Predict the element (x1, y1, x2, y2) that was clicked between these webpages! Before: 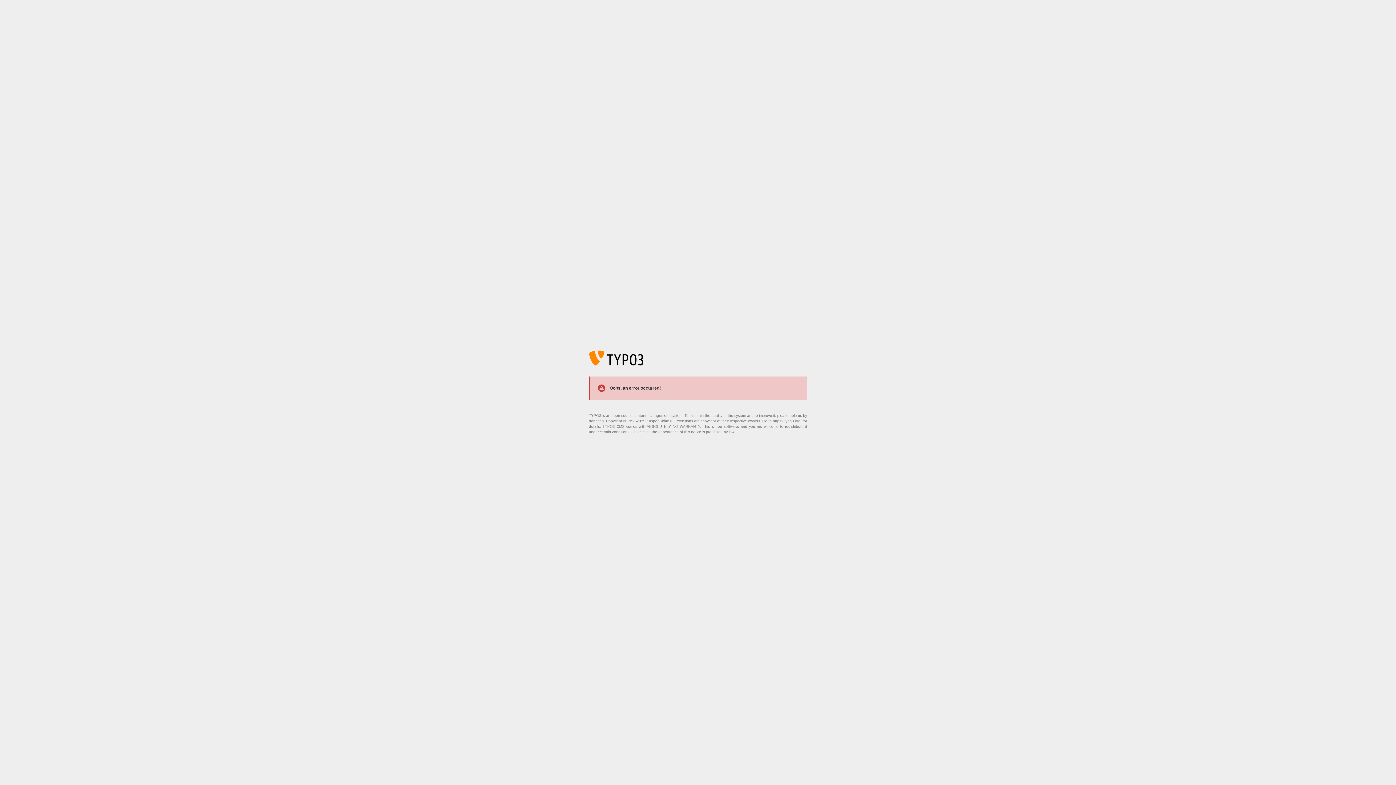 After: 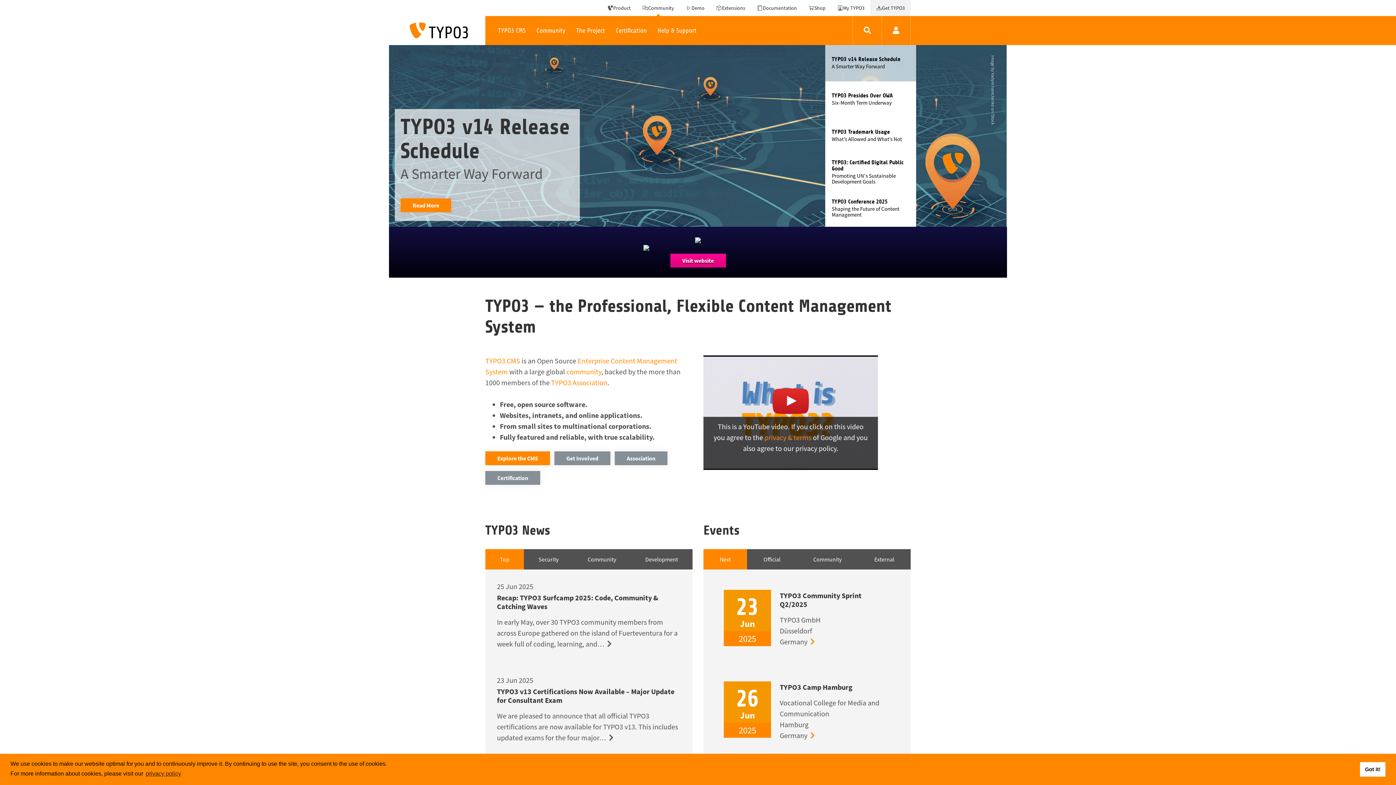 Action: bbox: (773, 419, 801, 423) label: https://typo3.org/